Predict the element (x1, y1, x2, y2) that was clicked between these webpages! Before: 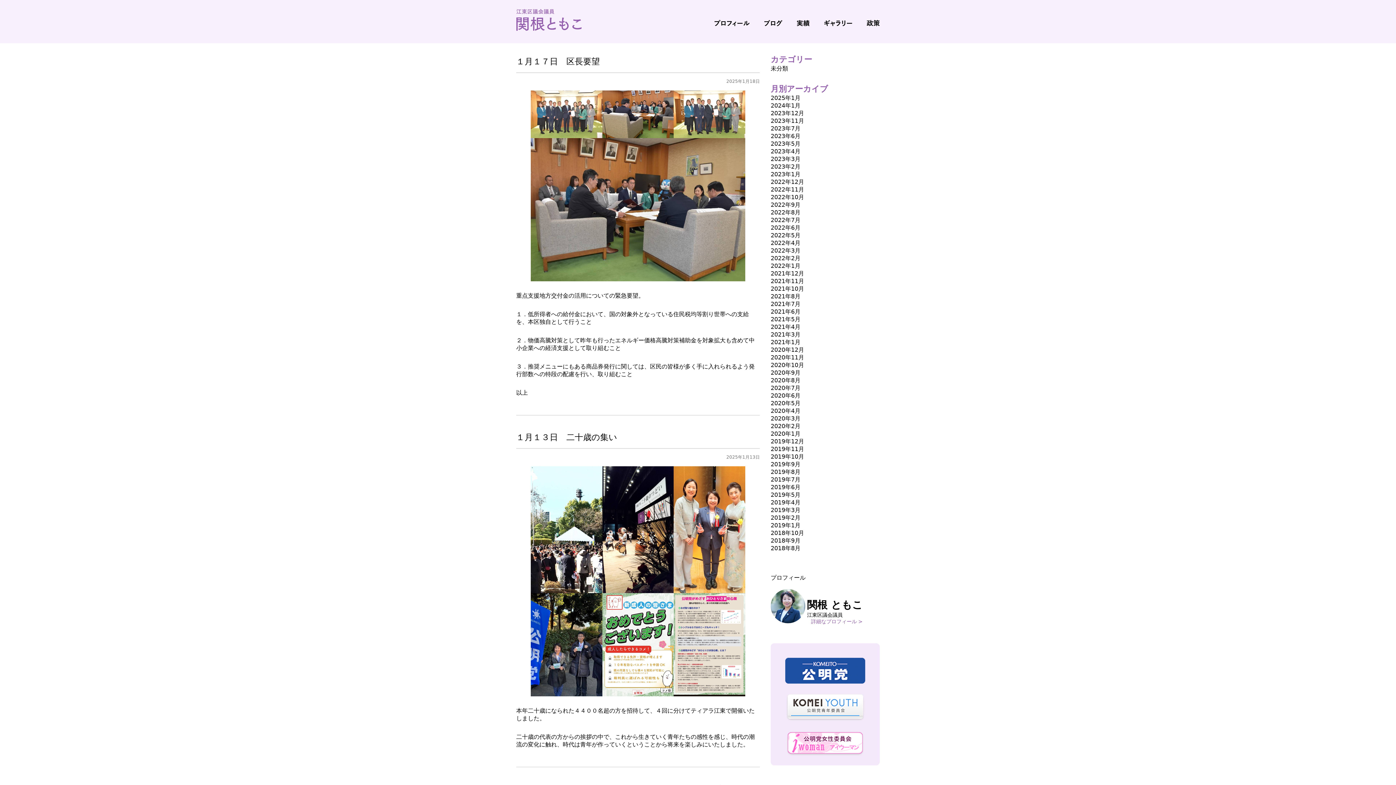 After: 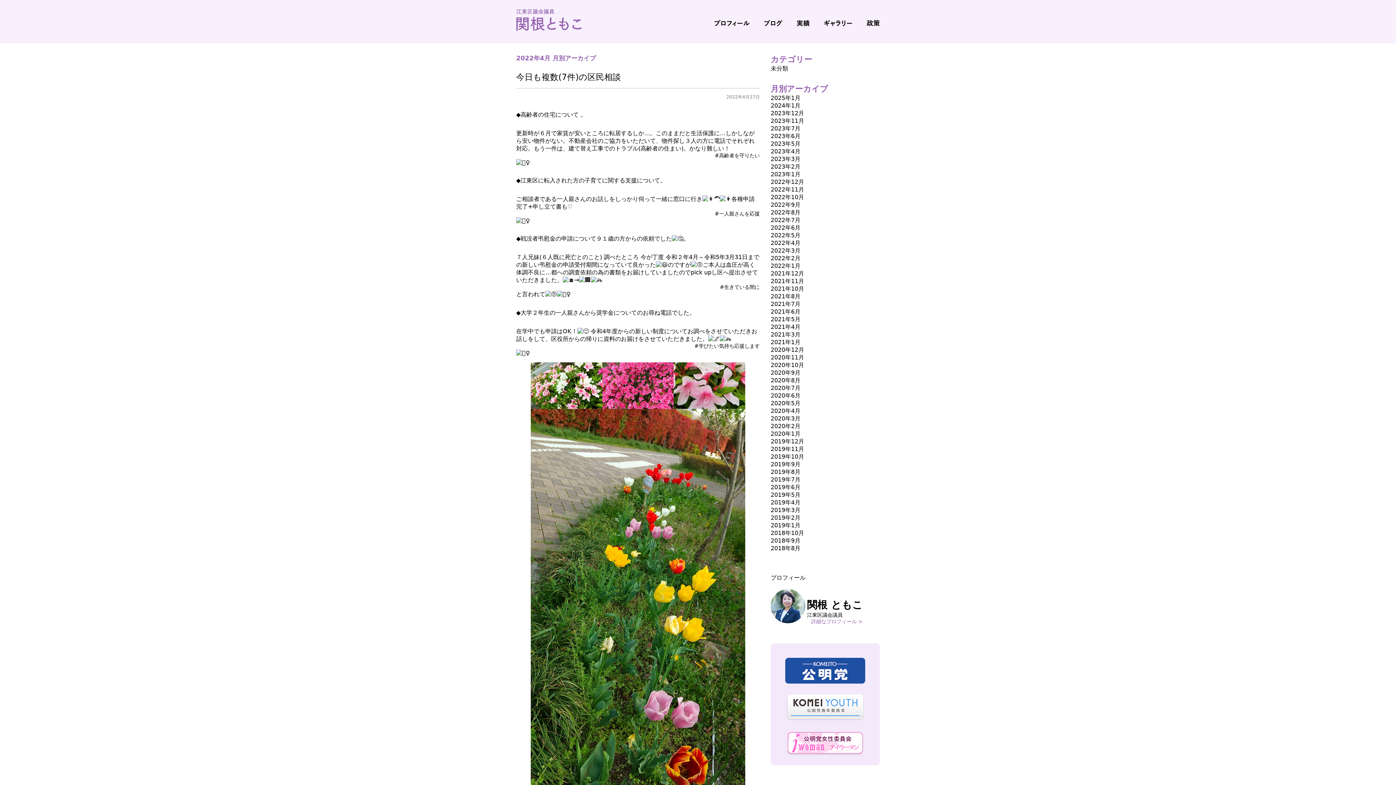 Action: label: 2022年4月 bbox: (770, 239, 800, 246)